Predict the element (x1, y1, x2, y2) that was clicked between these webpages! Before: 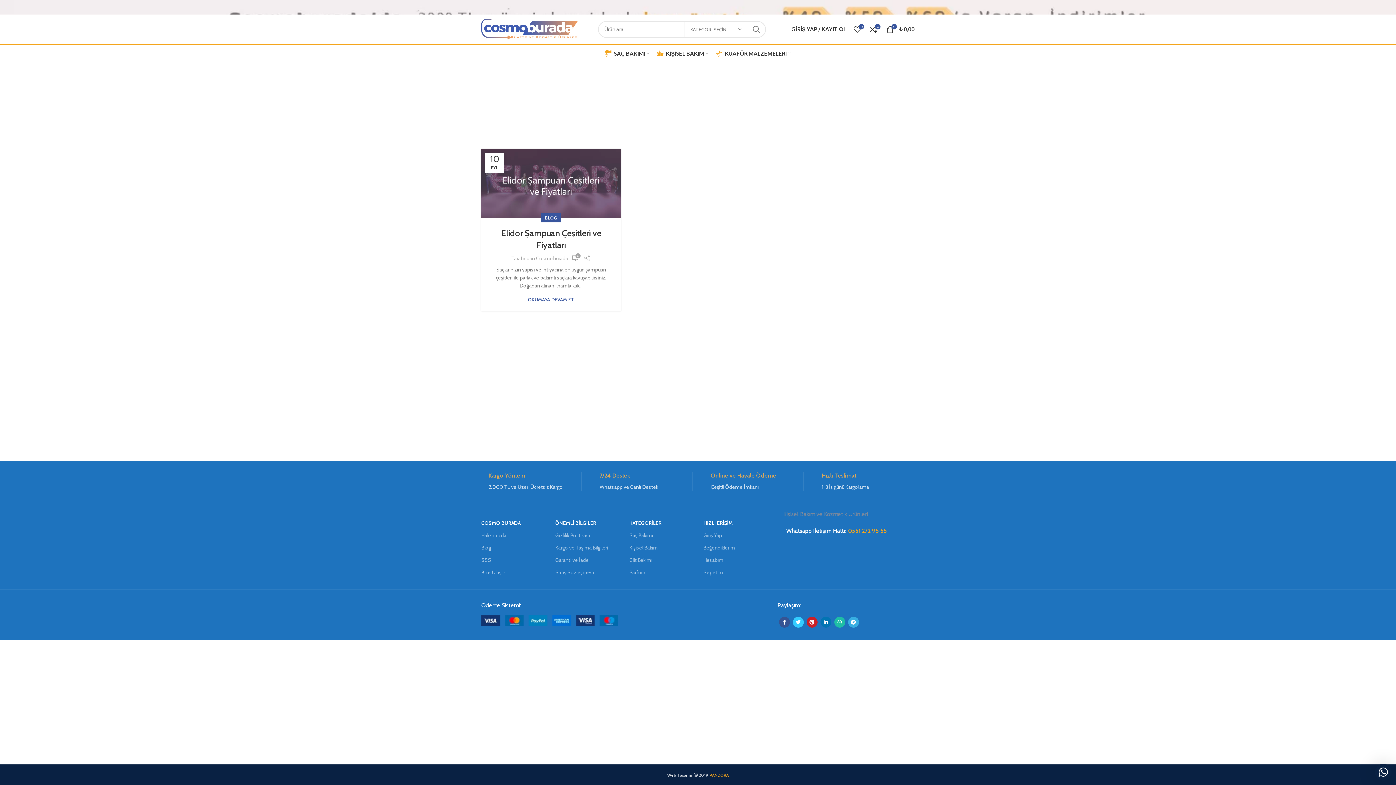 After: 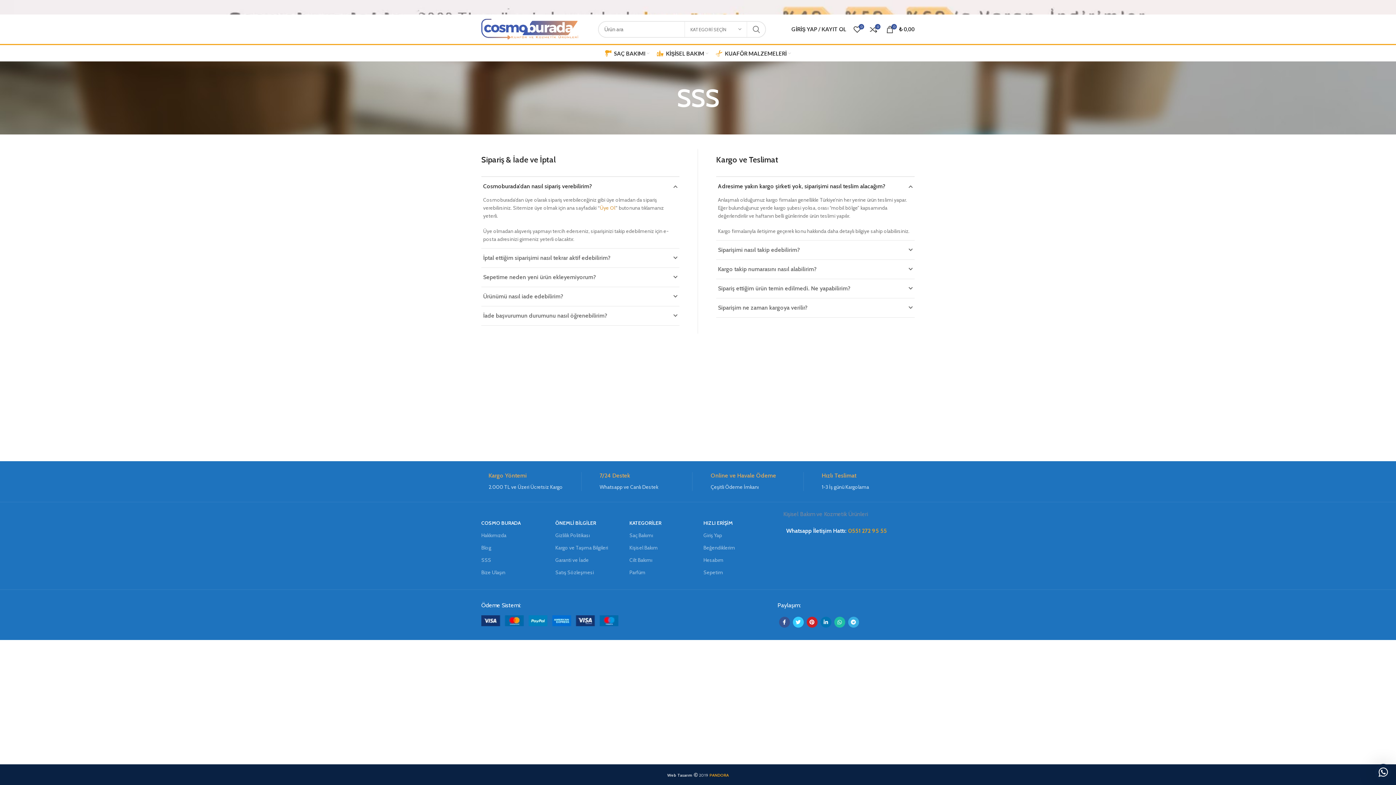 Action: label: Kargo ve Taşıma Bilgileri bbox: (555, 541, 618, 554)